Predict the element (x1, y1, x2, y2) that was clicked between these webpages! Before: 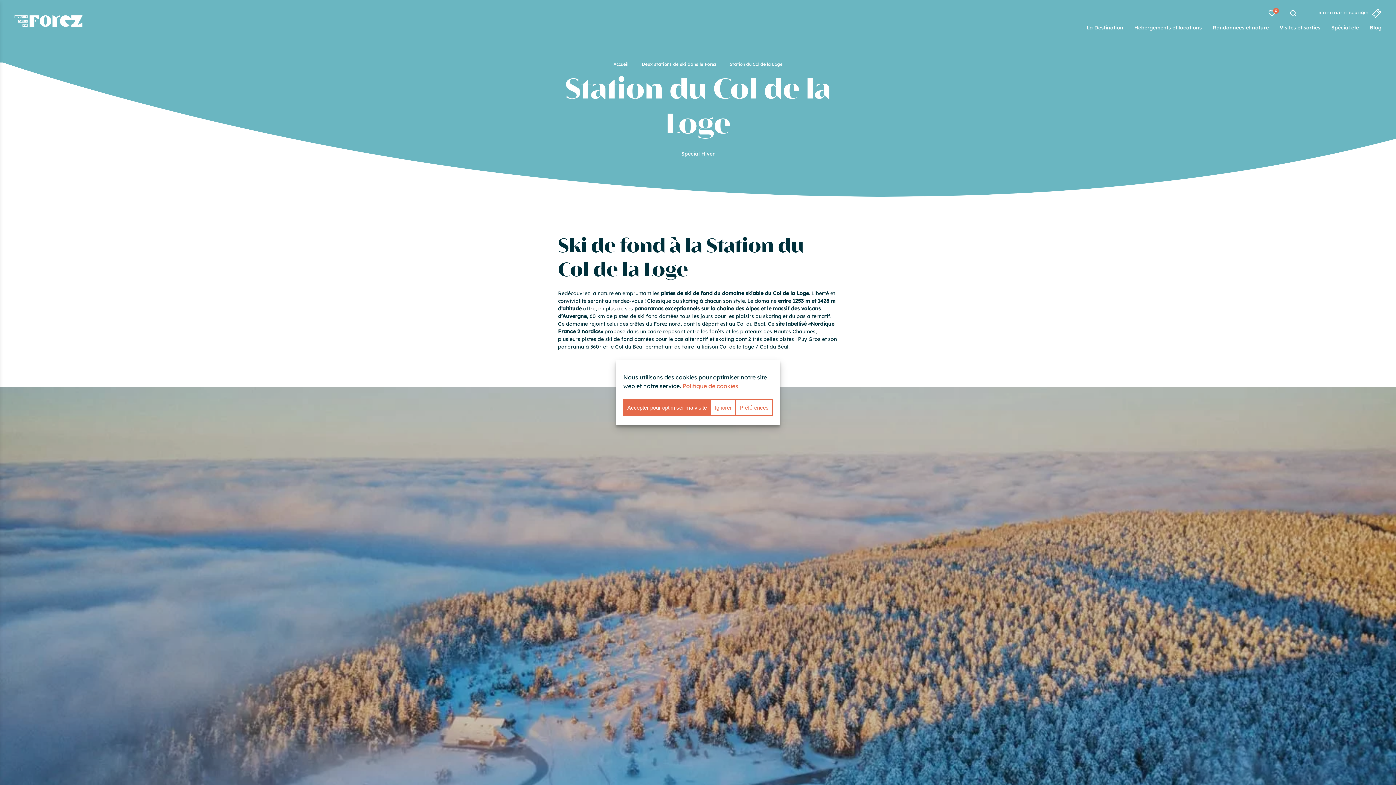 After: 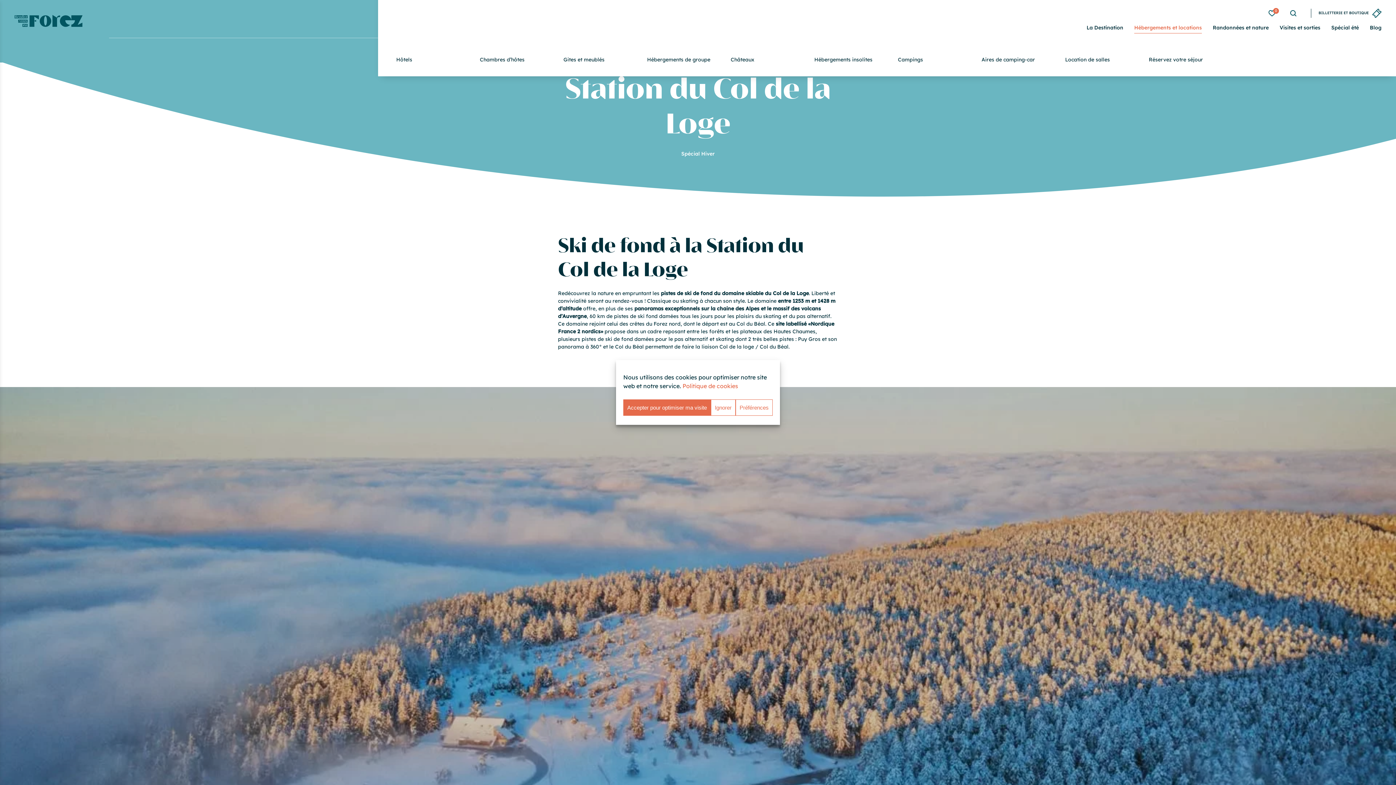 Action: bbox: (1134, 23, 1202, 33) label: Hébergements et locations